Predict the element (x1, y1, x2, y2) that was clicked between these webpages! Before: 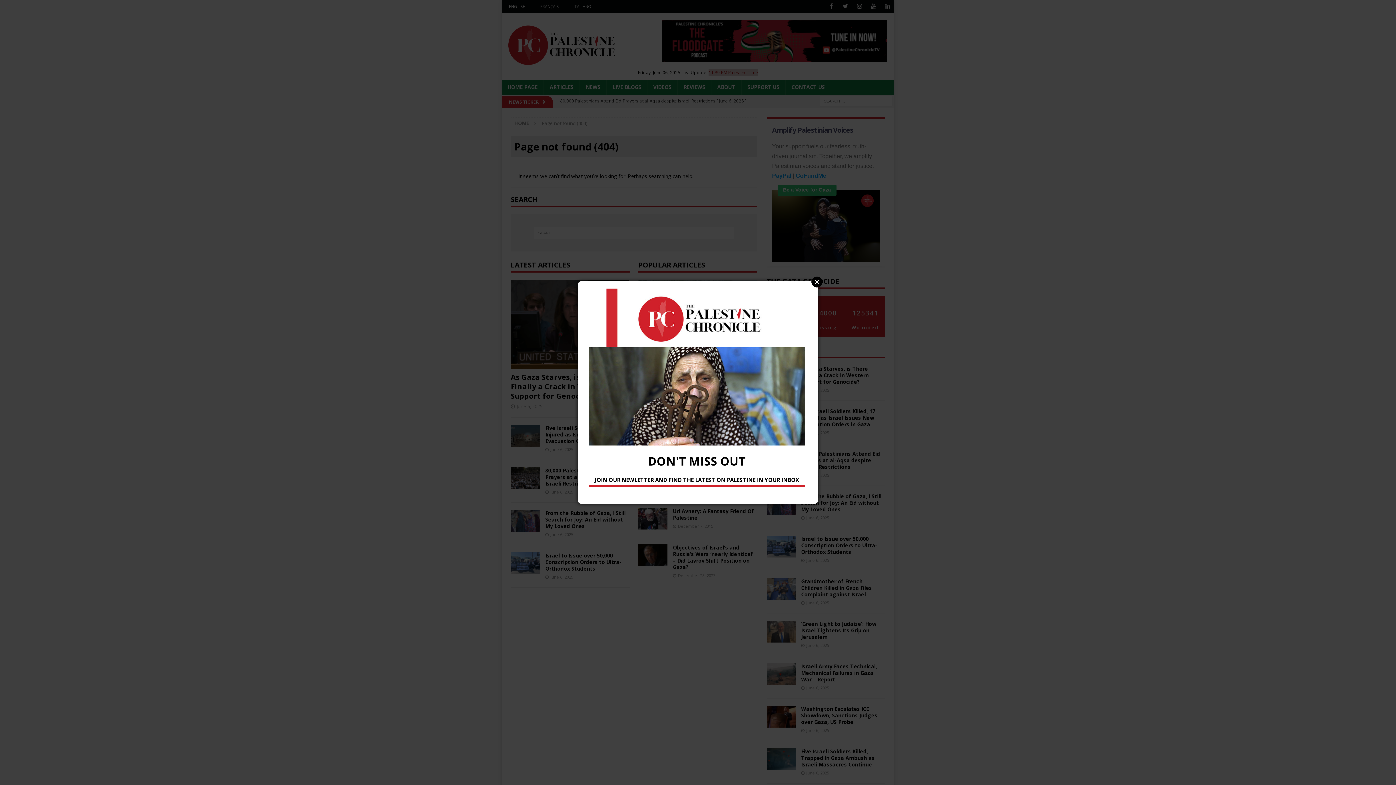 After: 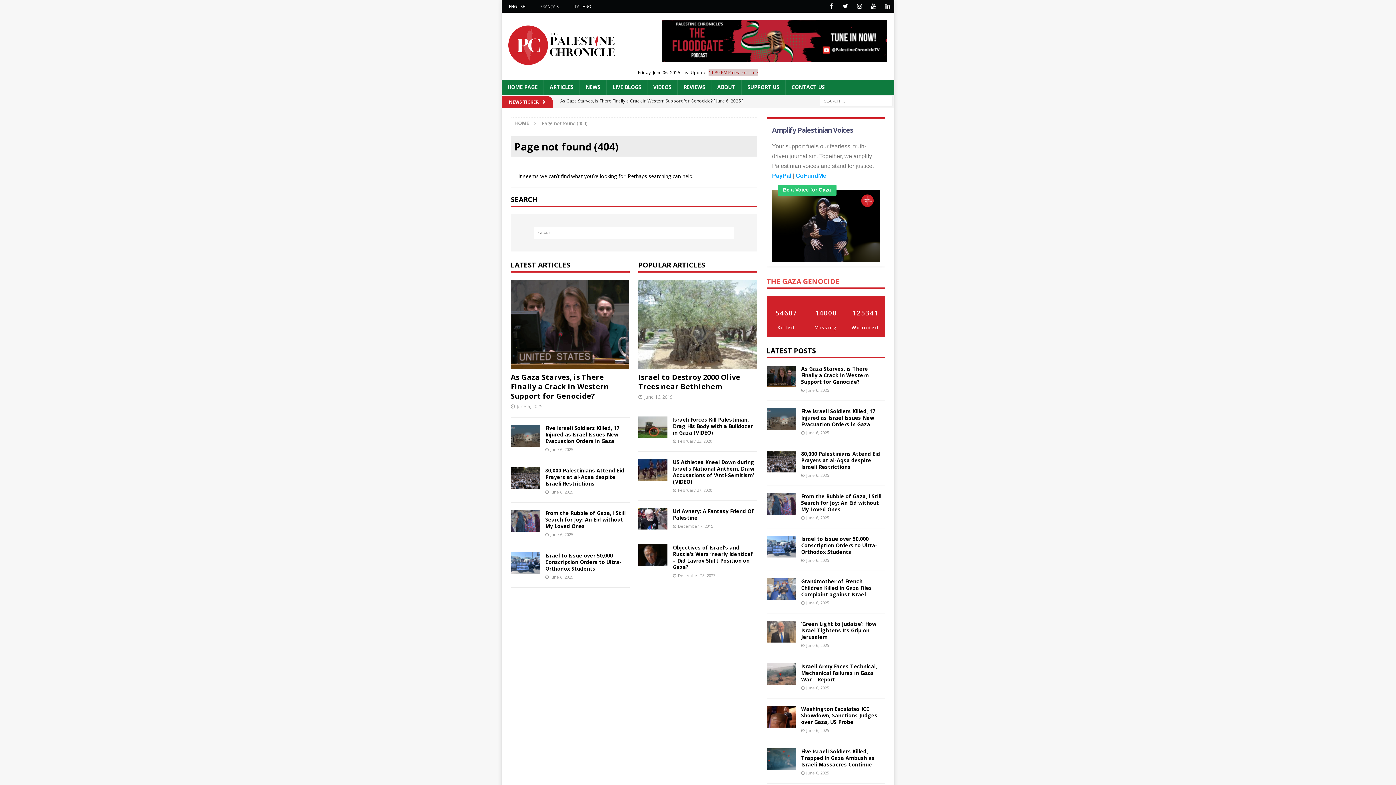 Action: label: Close bbox: (811, 276, 822, 287)